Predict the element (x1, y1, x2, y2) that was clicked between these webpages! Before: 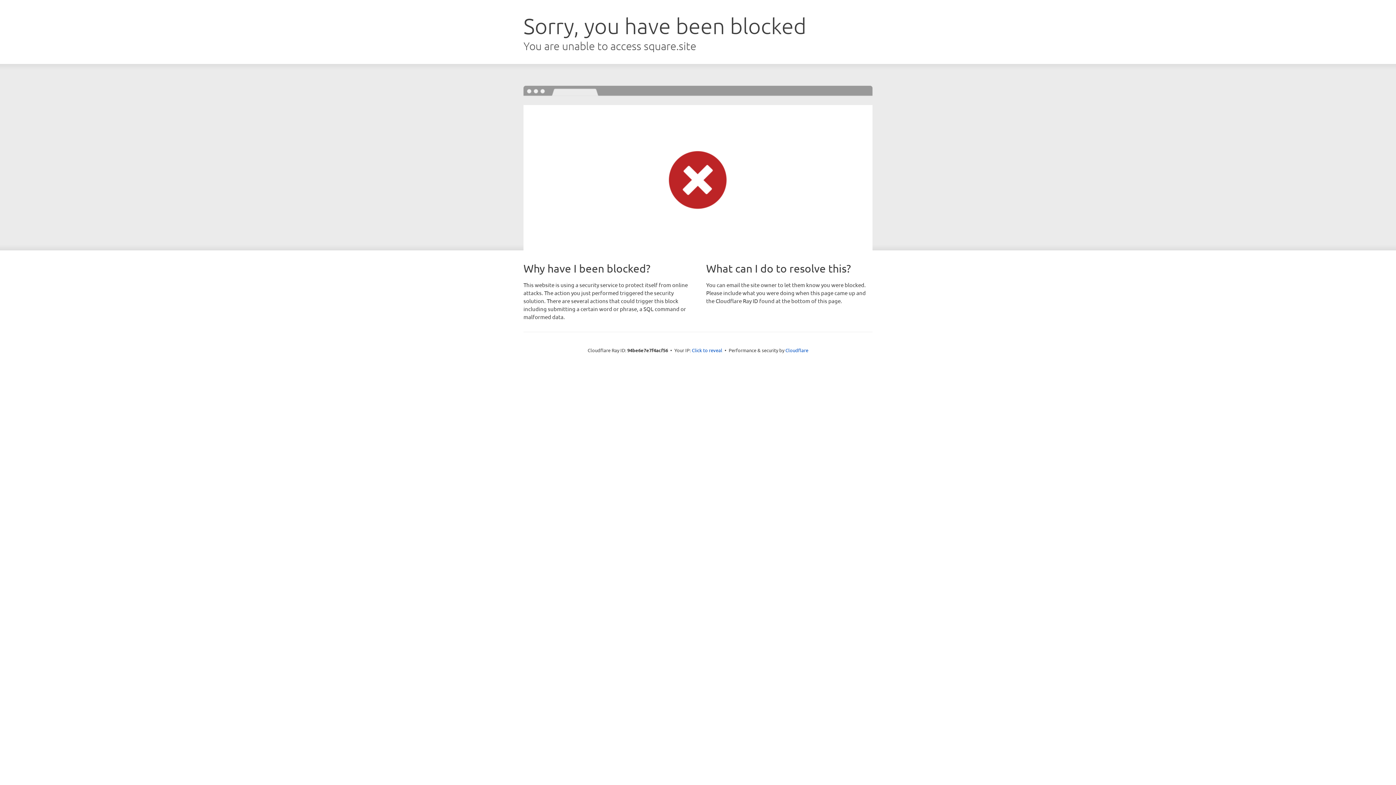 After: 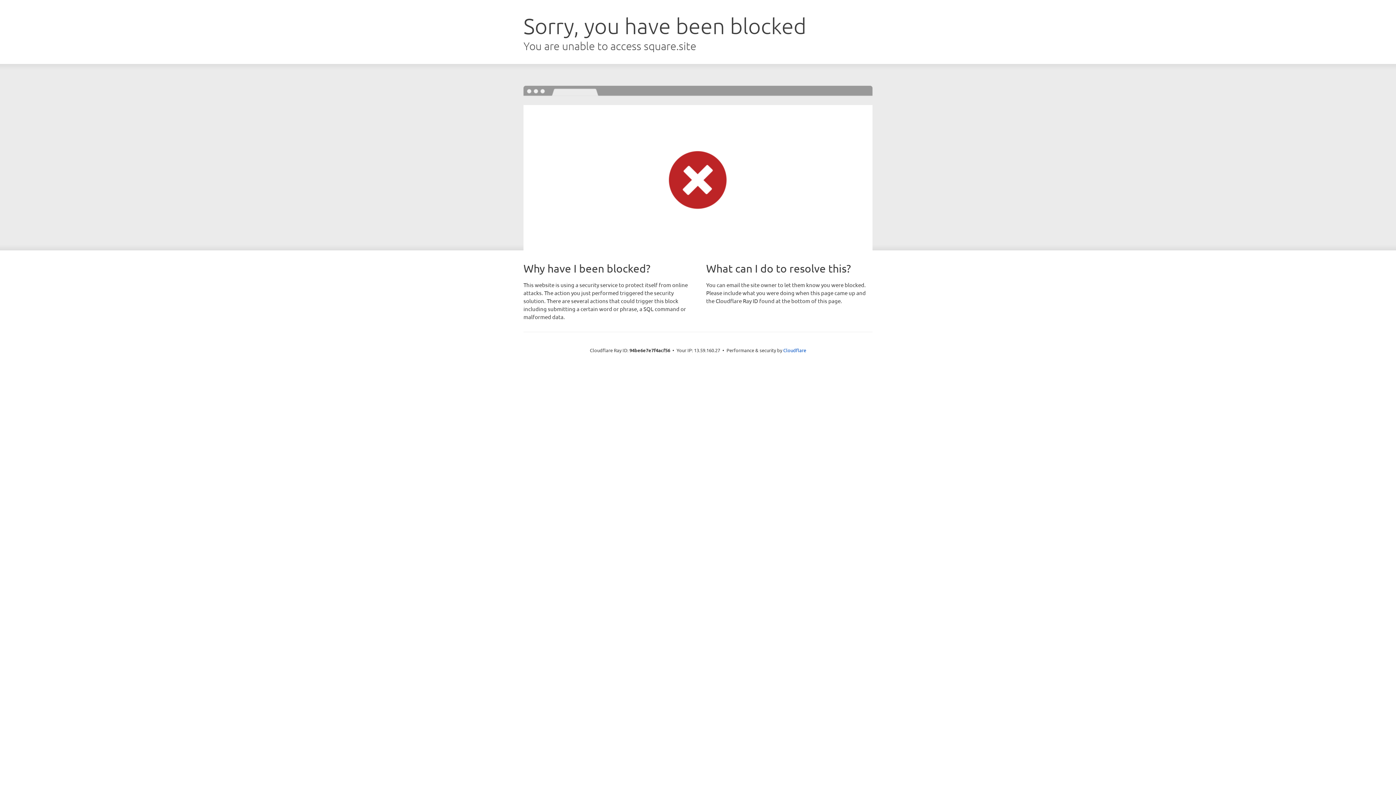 Action: bbox: (692, 346, 722, 353) label: Click to reveal